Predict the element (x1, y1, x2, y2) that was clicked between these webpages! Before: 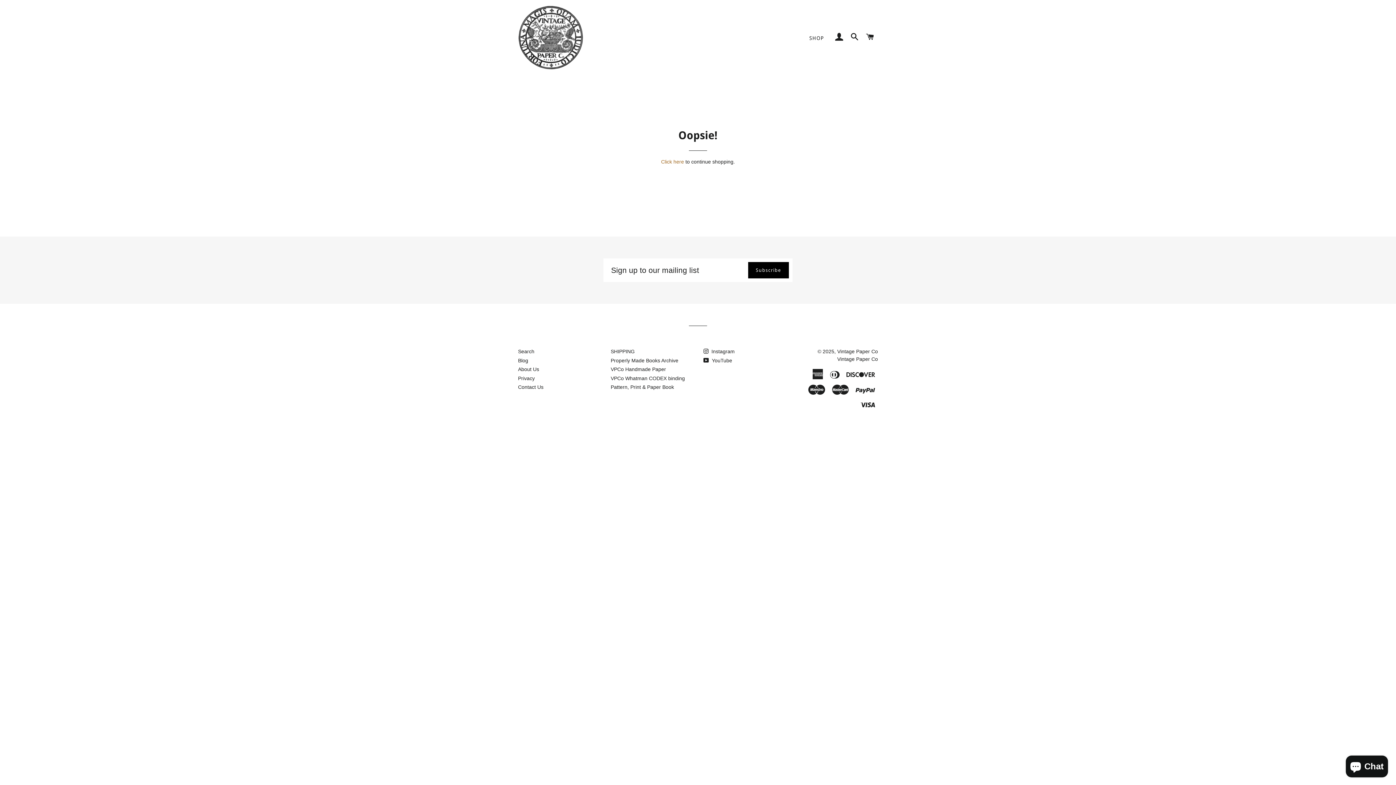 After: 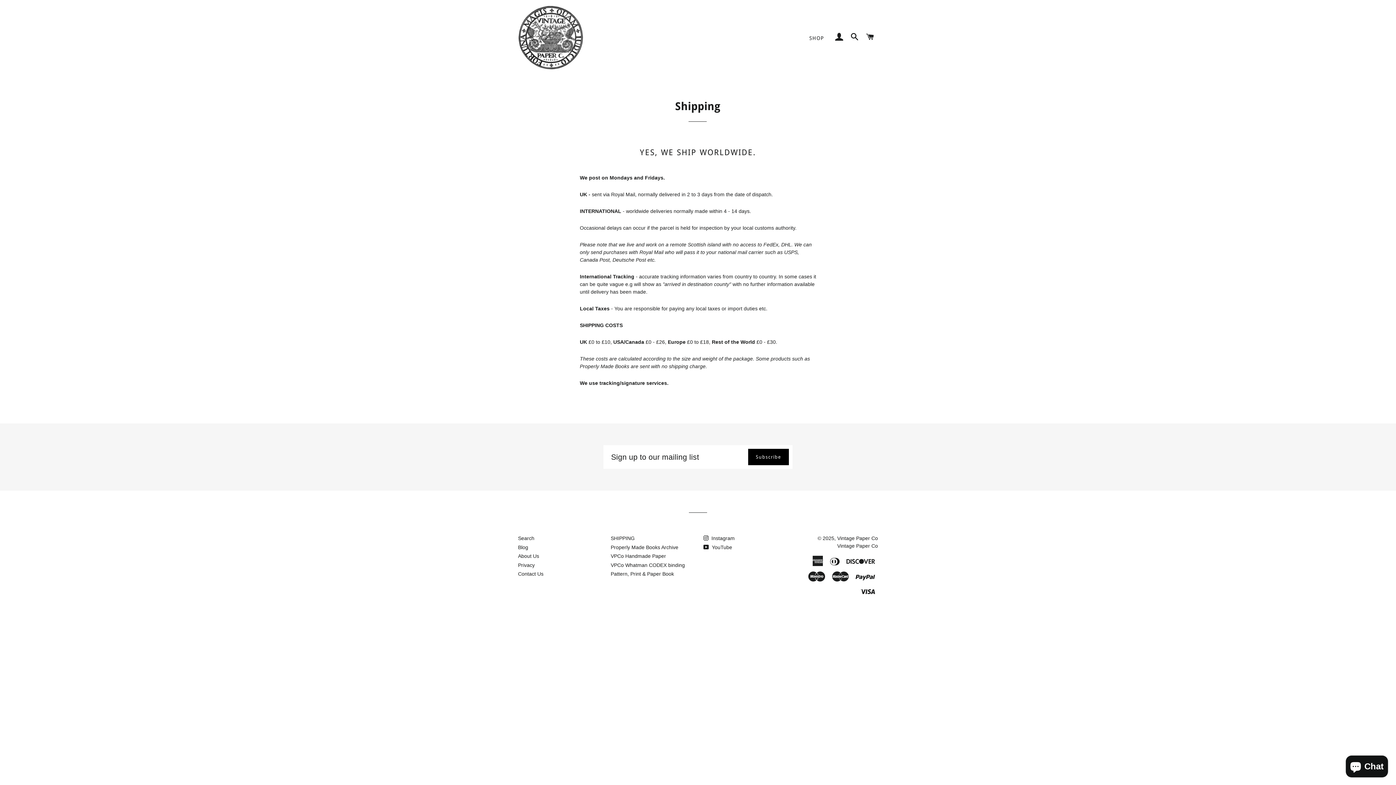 Action: label: SHIPPING bbox: (610, 348, 634, 354)